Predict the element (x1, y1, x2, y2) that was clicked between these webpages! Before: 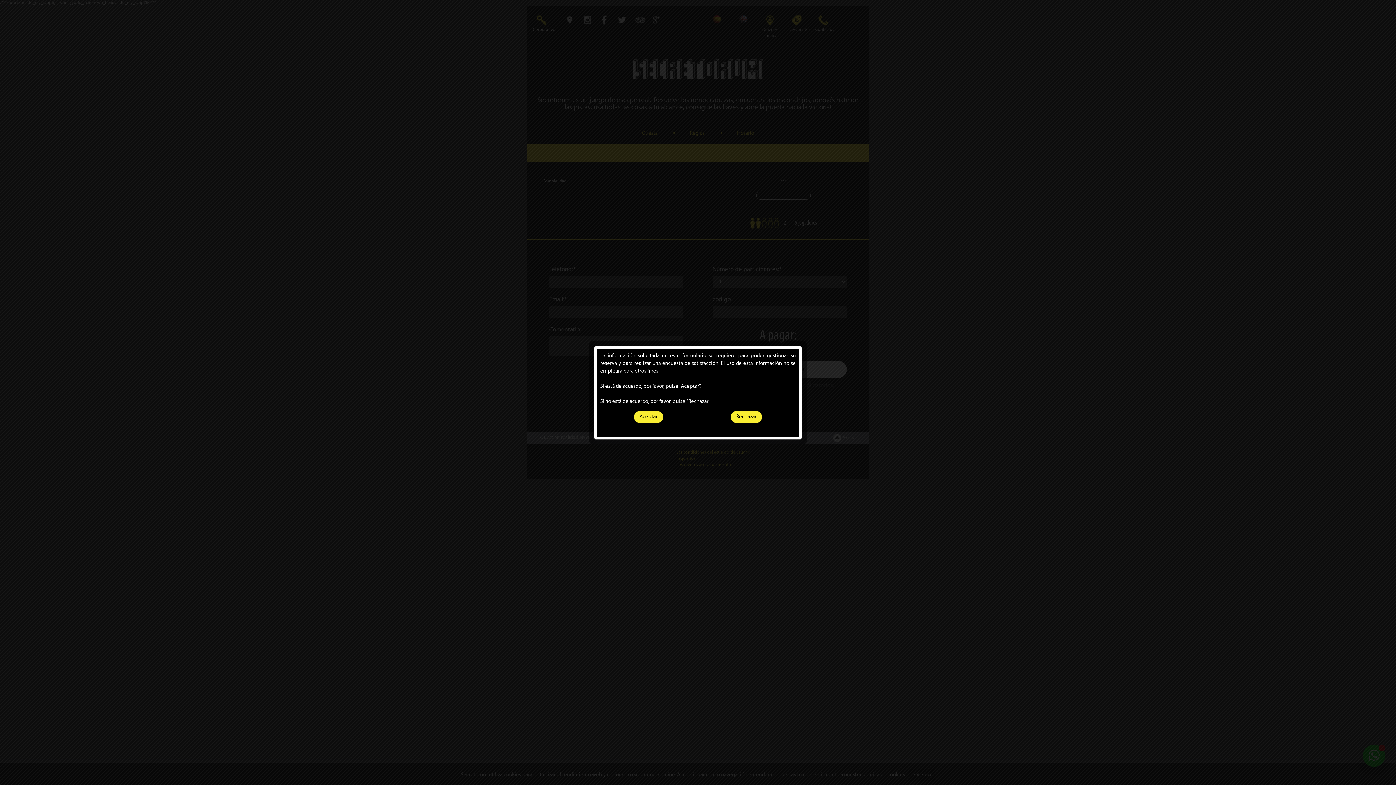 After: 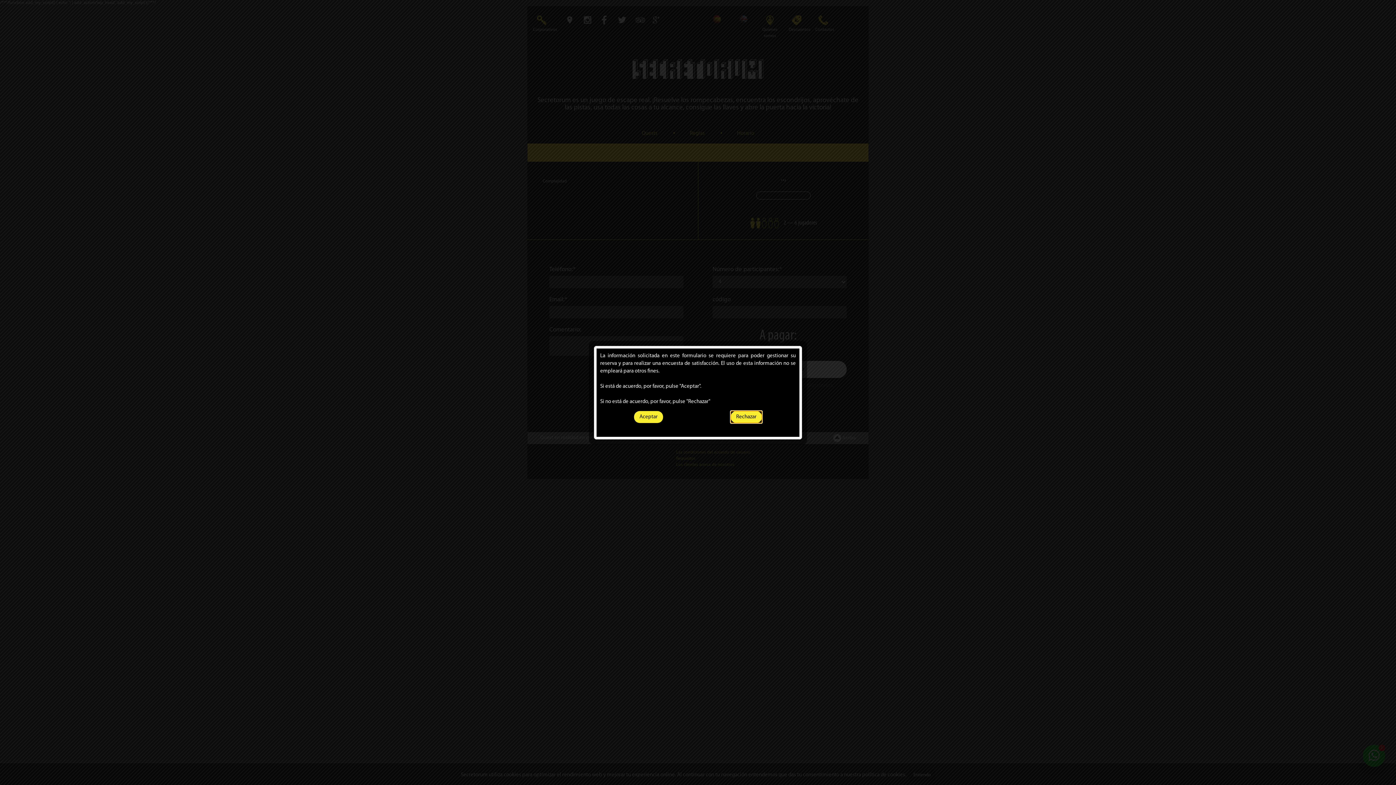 Action: bbox: (730, 411, 762, 423) label: Rechazar